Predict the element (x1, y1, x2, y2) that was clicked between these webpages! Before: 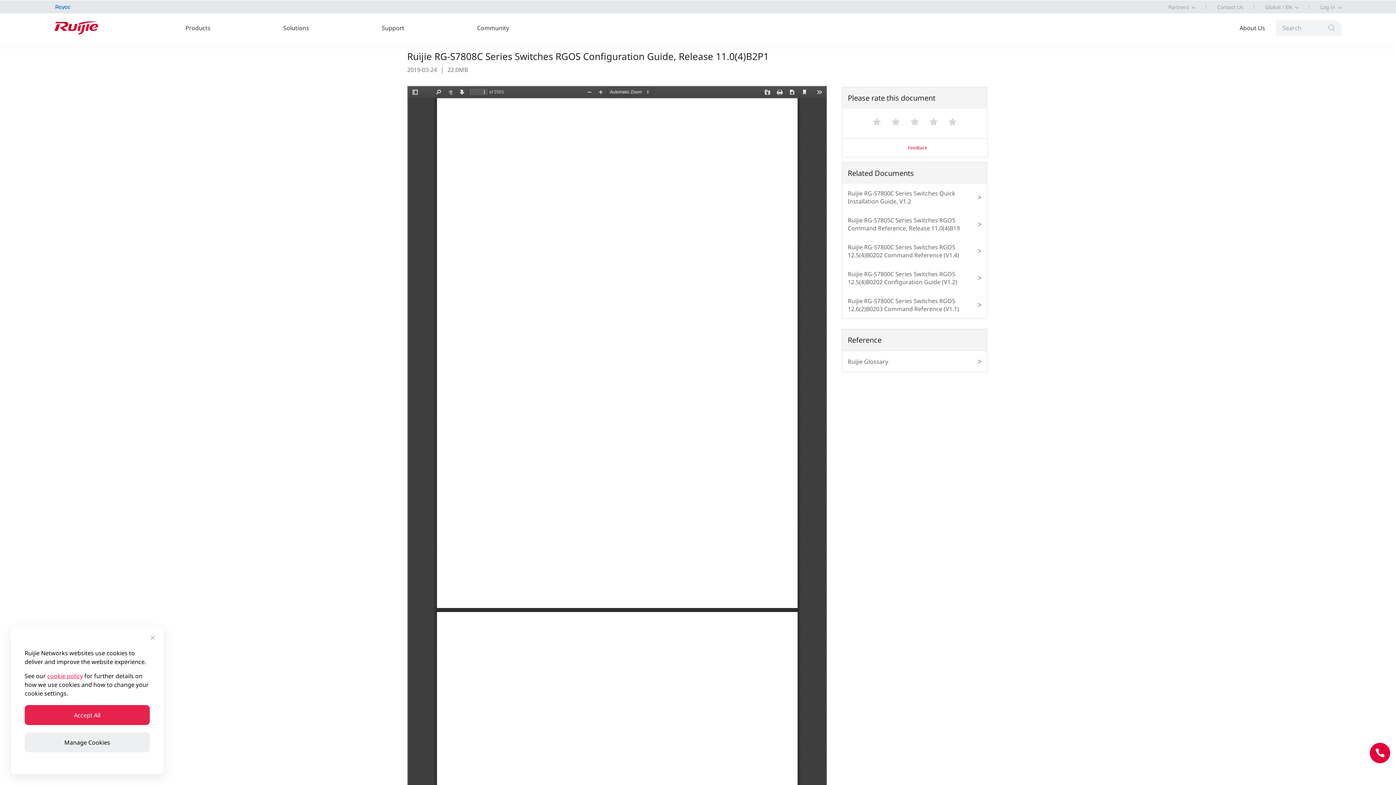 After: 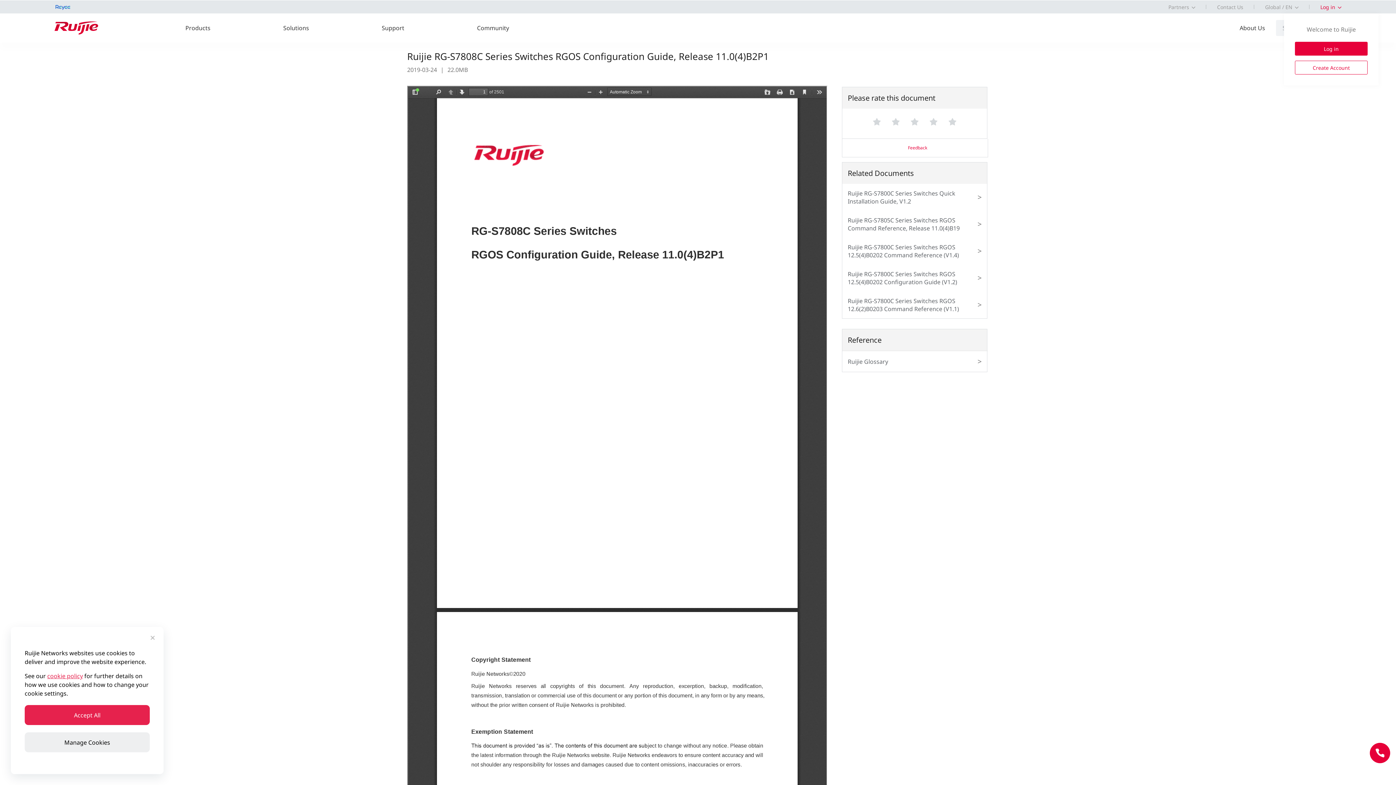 Action: label: Log in bbox: (1320, 3, 1341, 10)